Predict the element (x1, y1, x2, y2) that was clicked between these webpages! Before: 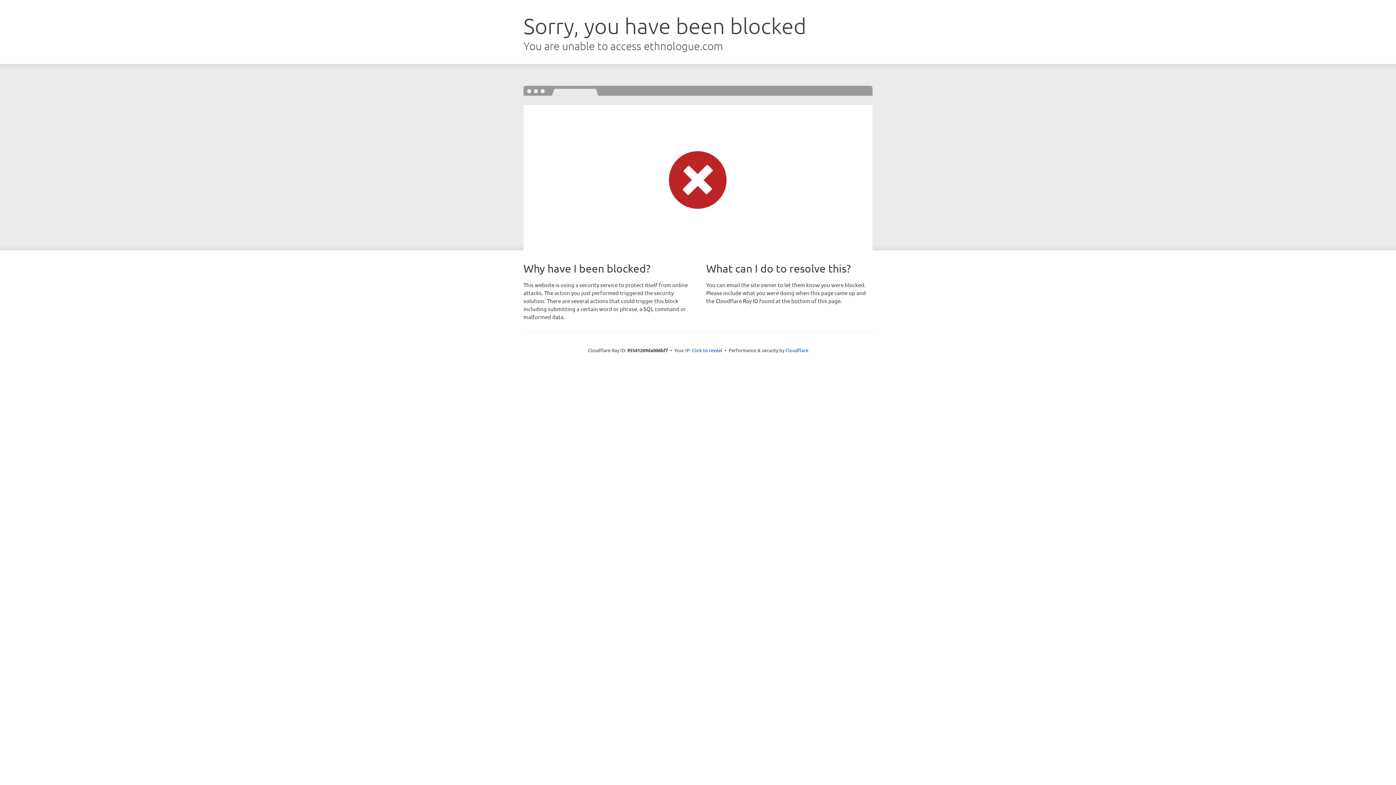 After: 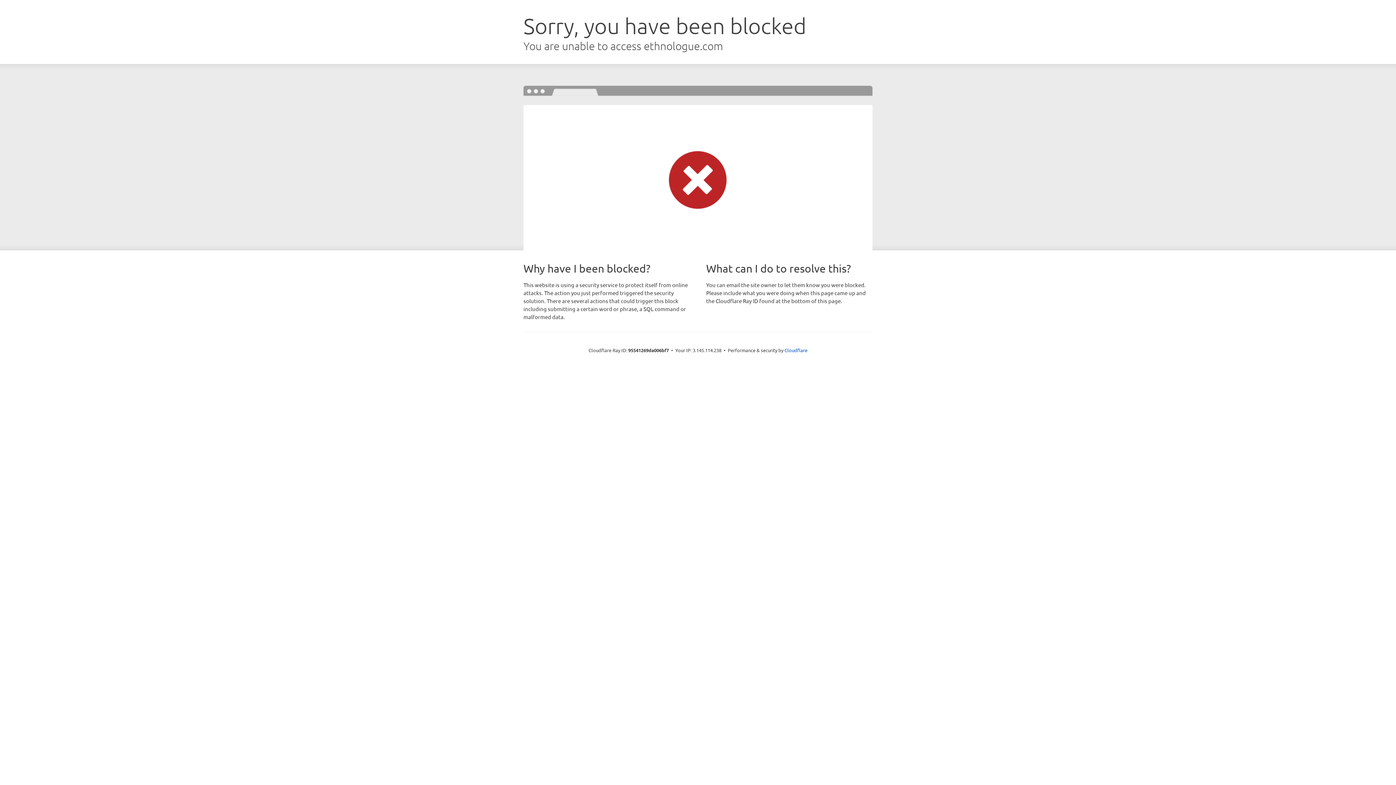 Action: label: Click to reveal bbox: (692, 346, 722, 353)